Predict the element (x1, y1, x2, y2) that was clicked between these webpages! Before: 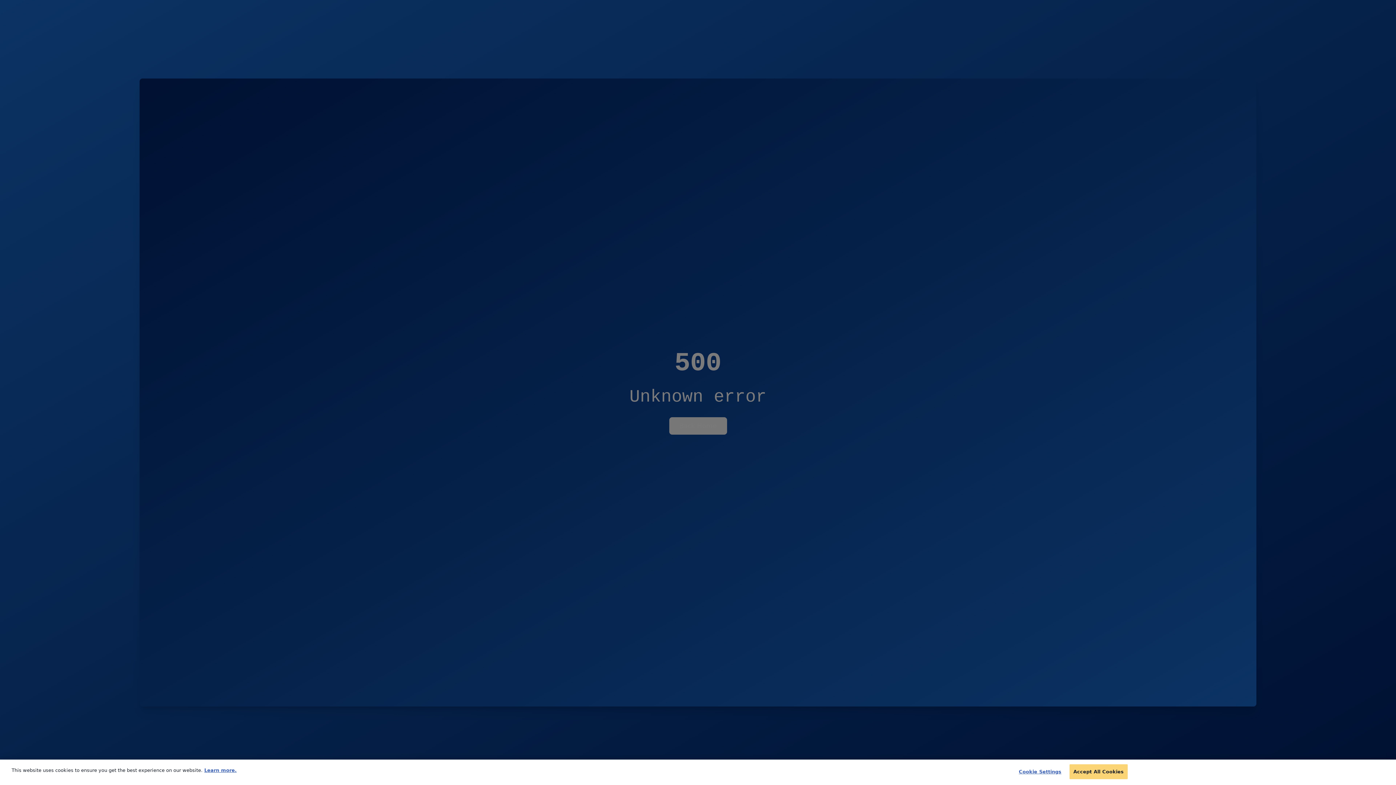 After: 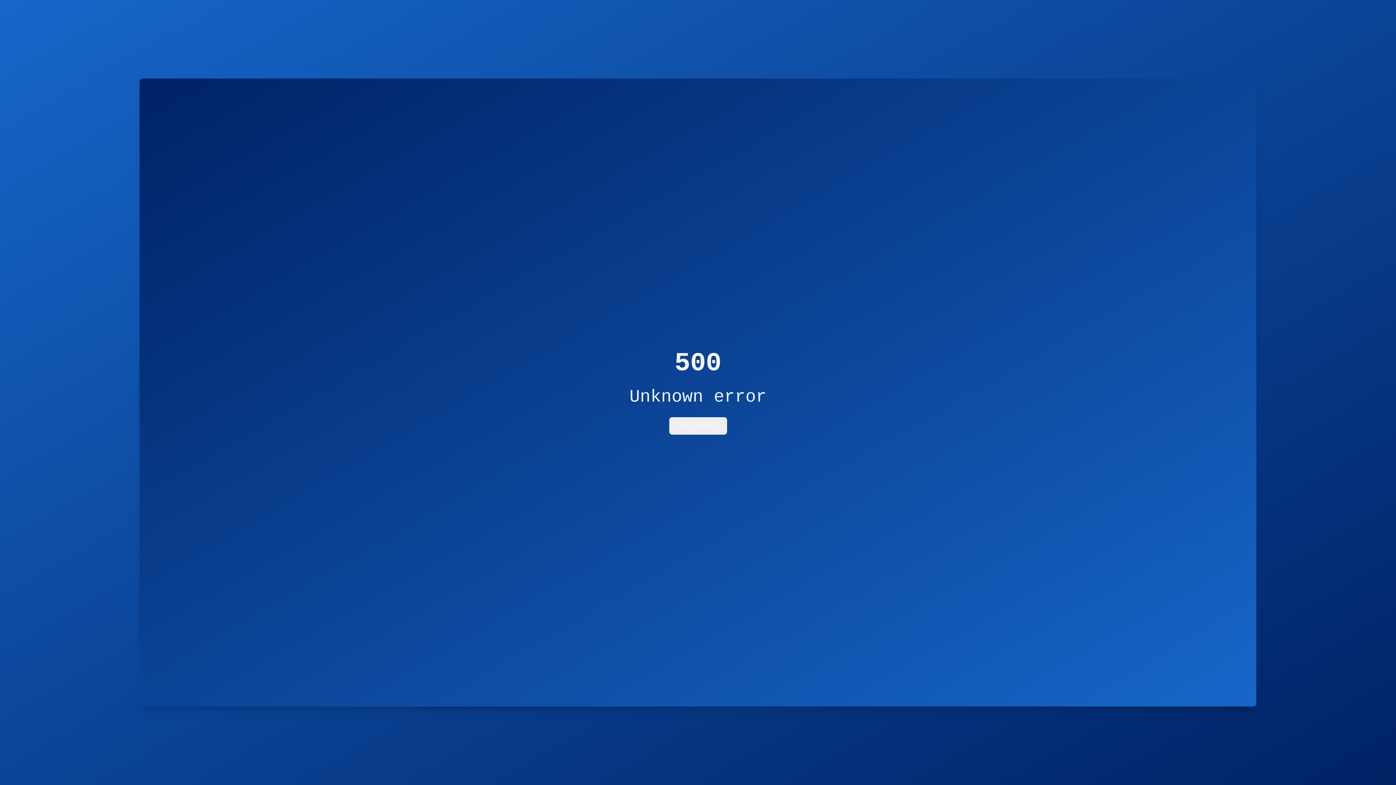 Action: label: Accept All Cookies bbox: (1069, 769, 1127, 784)